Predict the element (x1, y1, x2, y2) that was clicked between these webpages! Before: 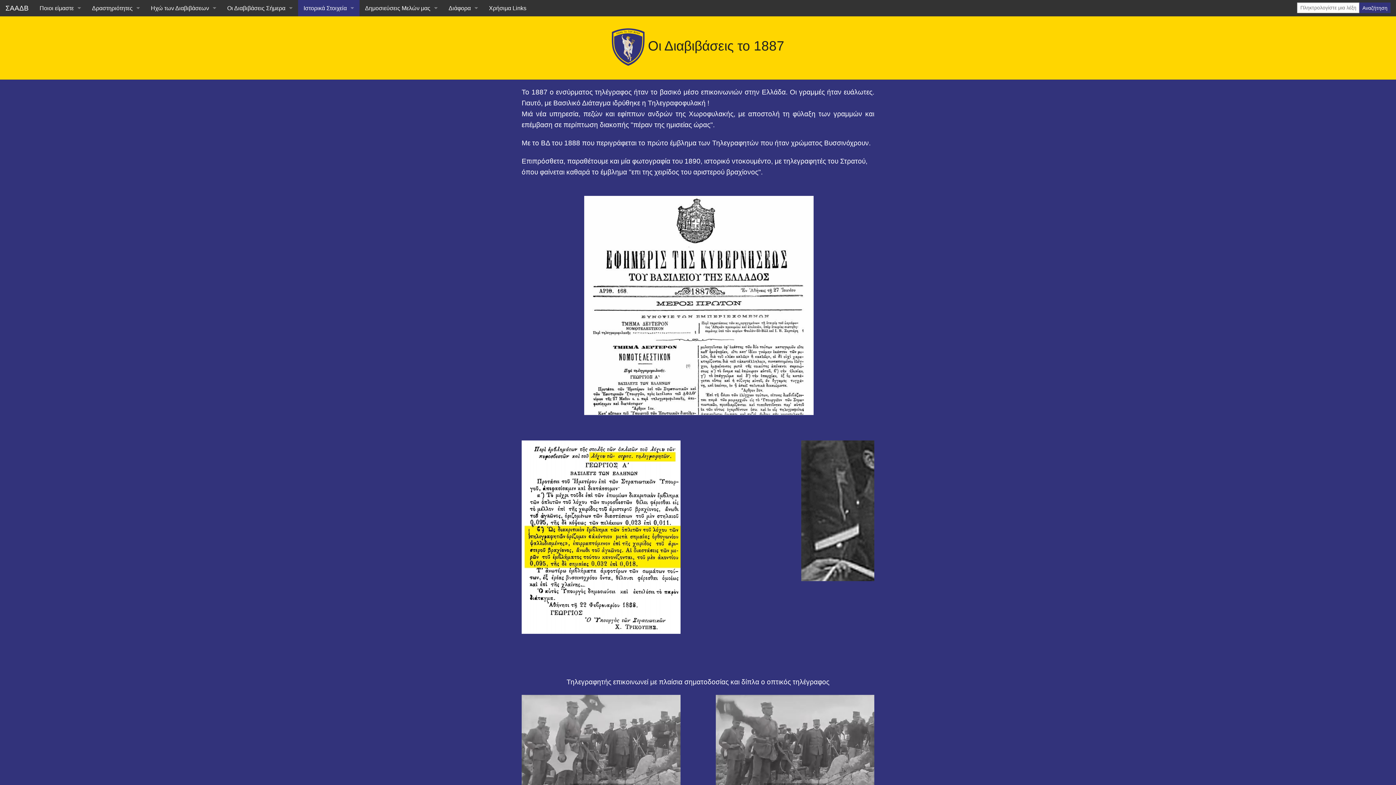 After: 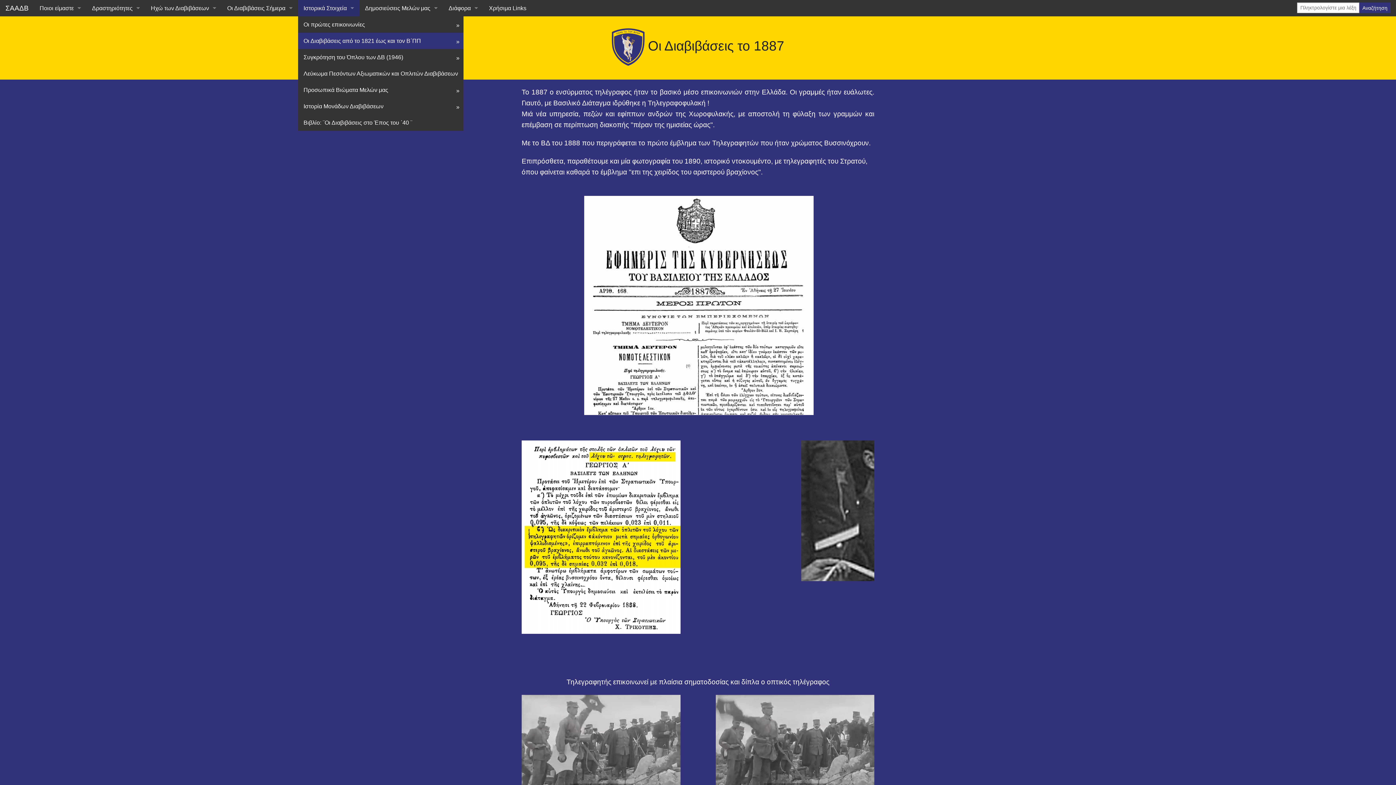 Action: bbox: (298, 0, 359, 16) label: Ιστορικά Στοιχεία